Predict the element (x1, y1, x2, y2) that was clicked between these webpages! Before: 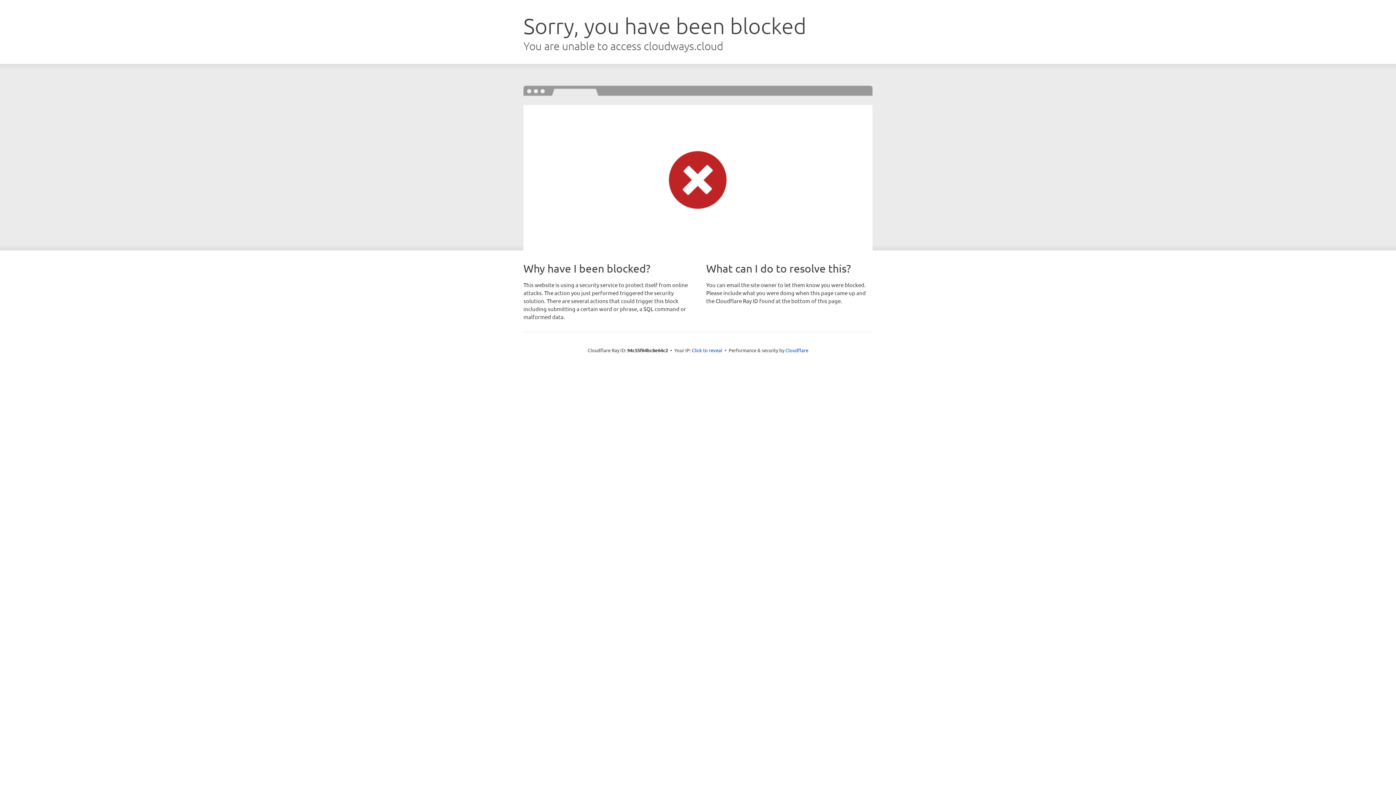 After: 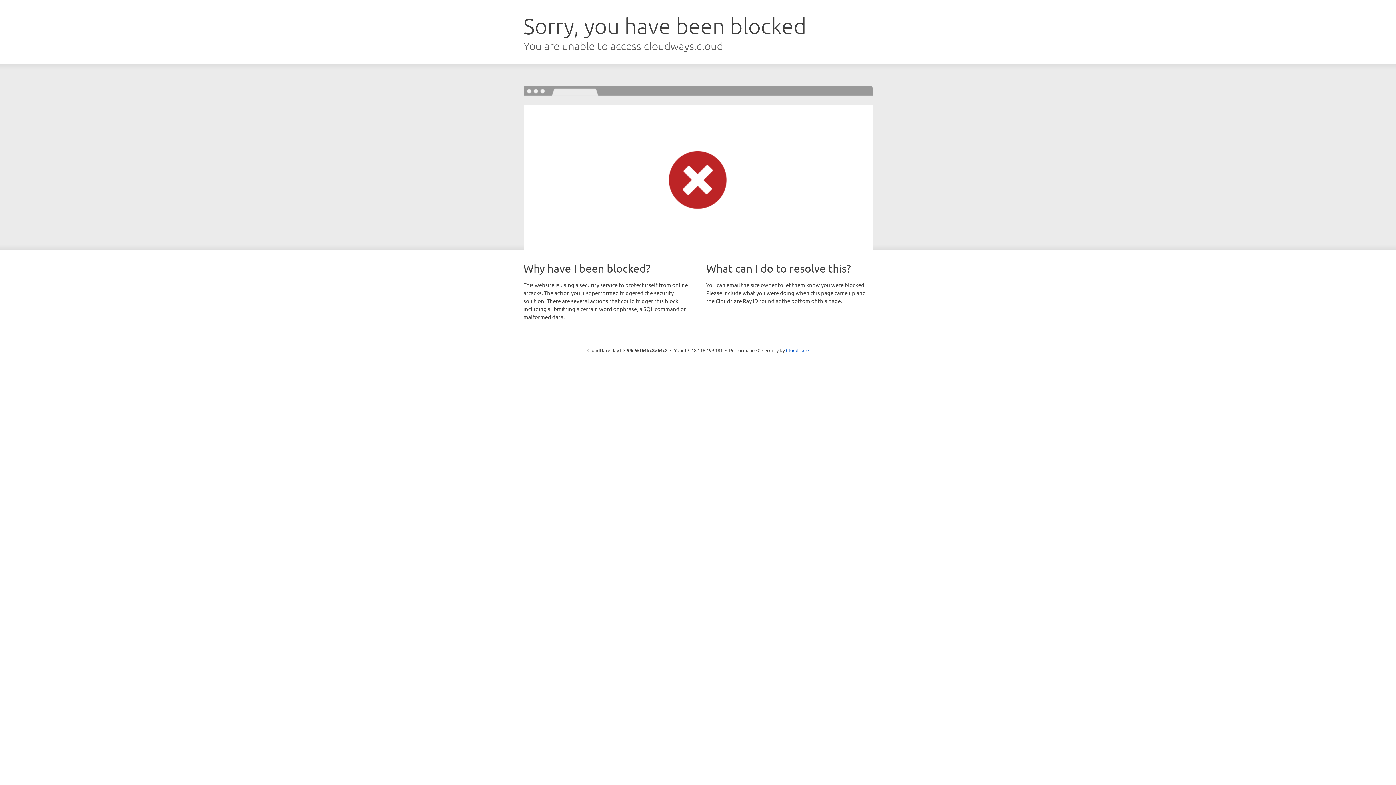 Action: bbox: (692, 346, 722, 353) label: Click to reveal